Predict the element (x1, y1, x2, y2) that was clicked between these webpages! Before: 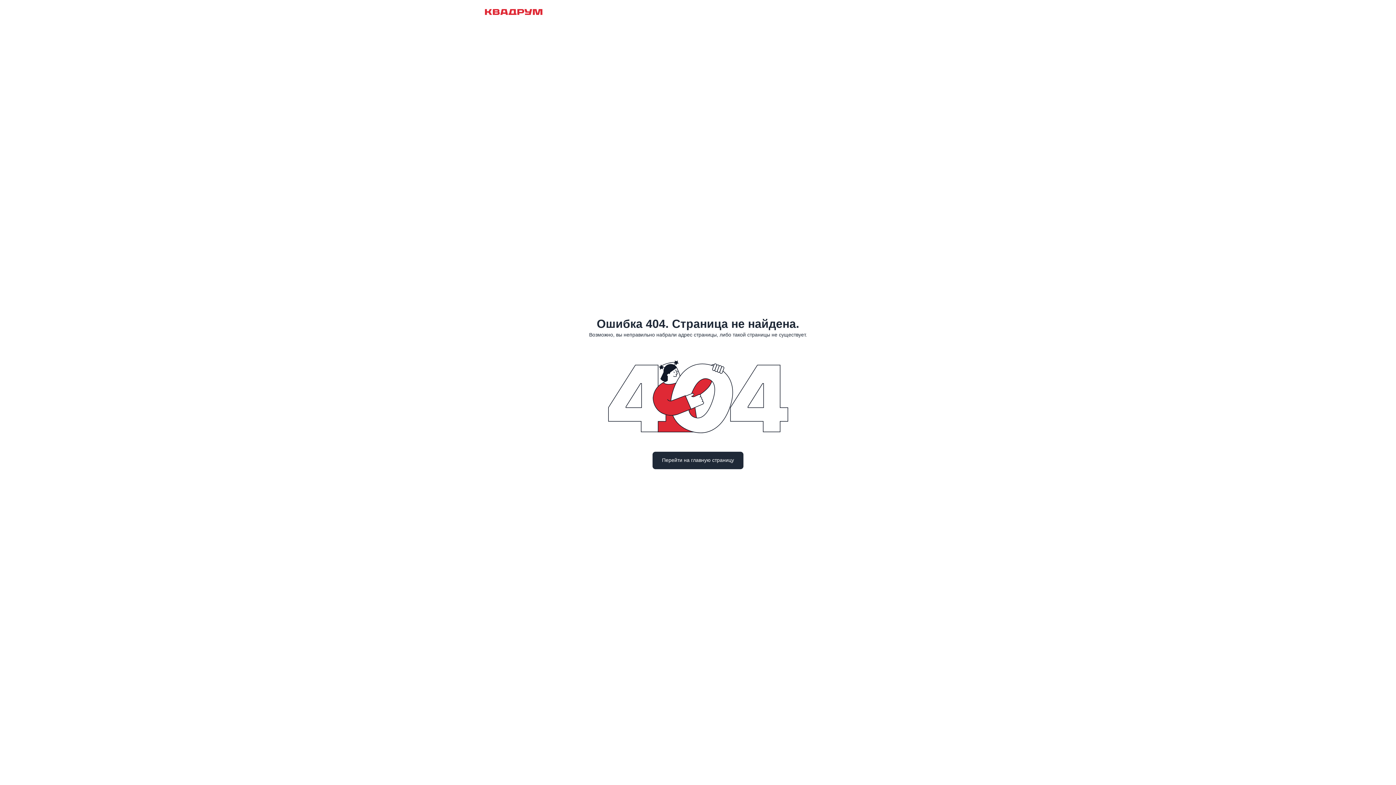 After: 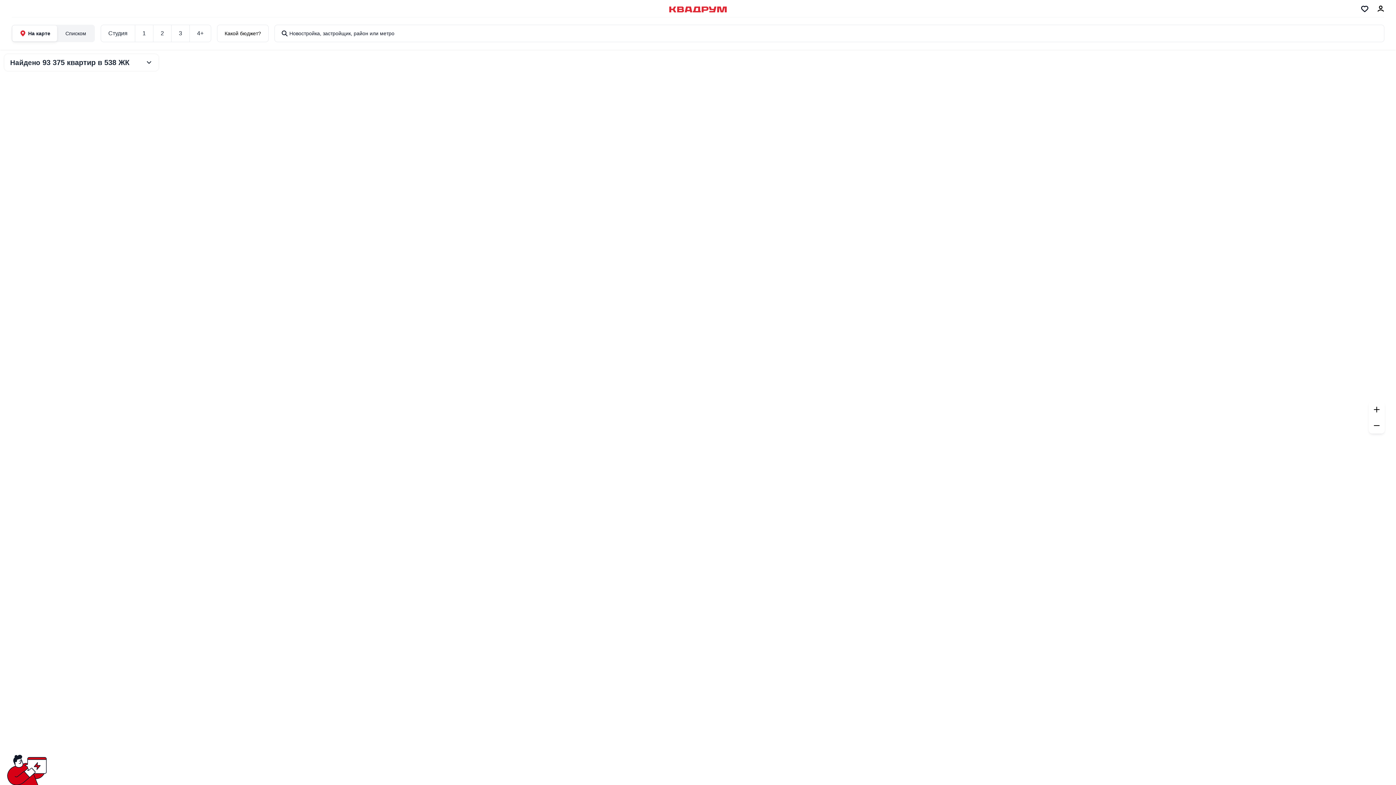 Action: bbox: (662, 457, 734, 463) label: Перейти на главную страницу